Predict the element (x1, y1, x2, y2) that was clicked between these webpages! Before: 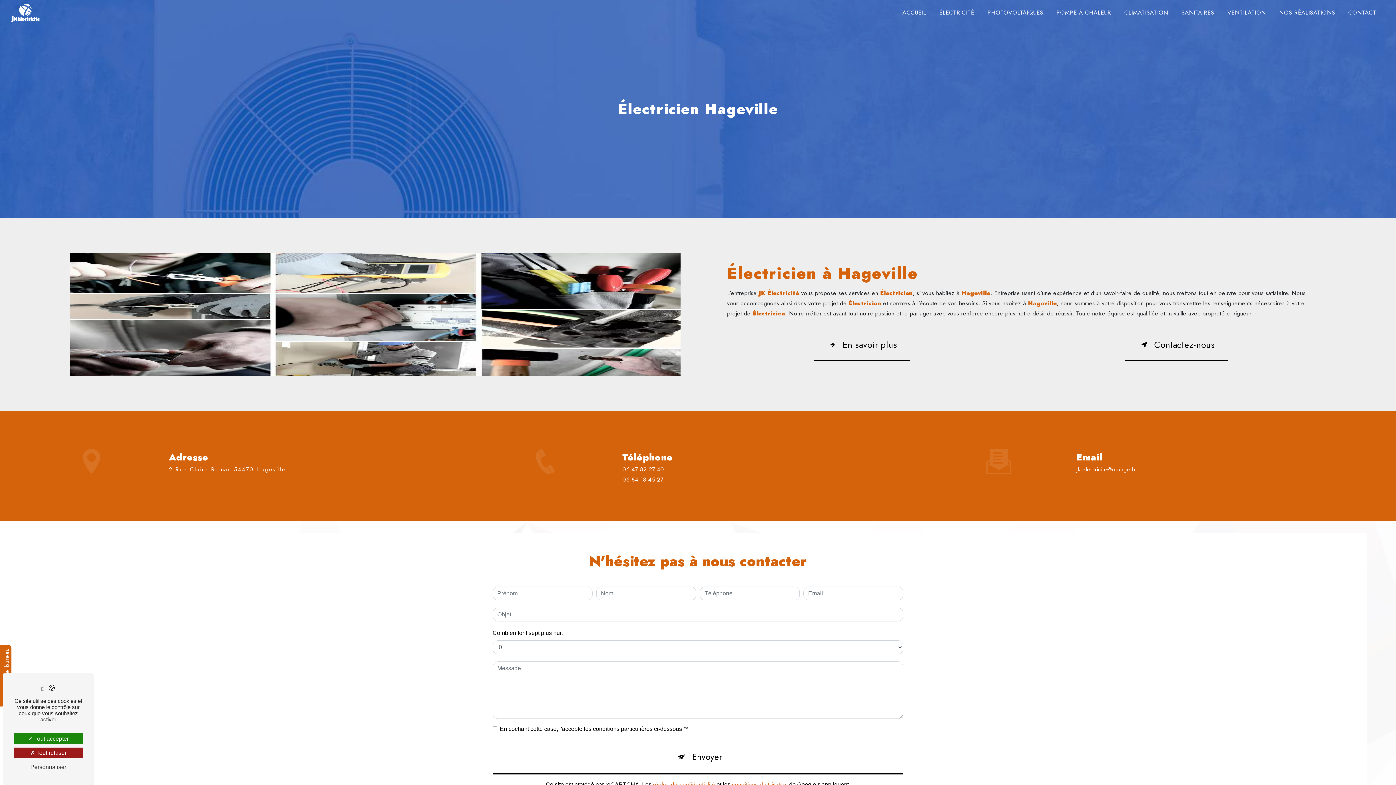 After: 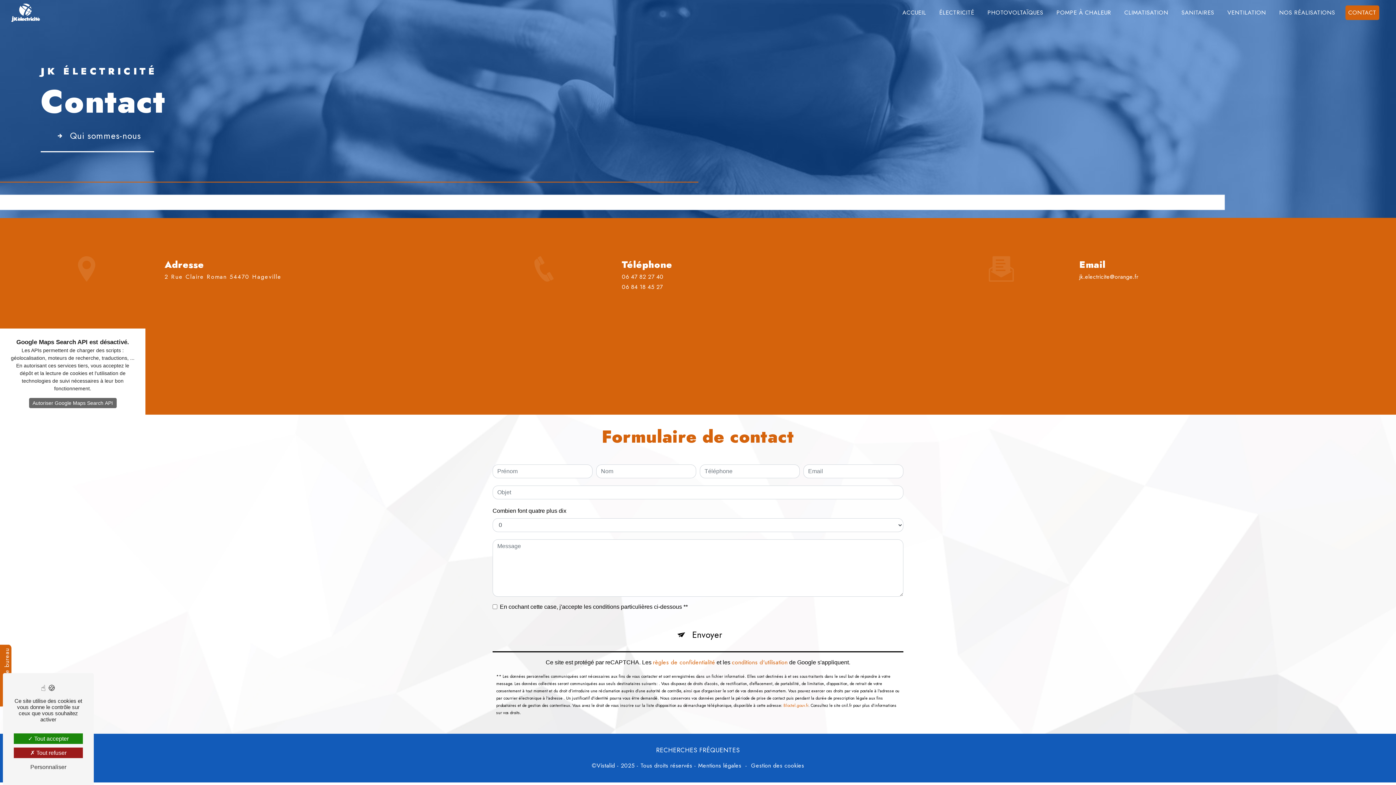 Action: label: CONTACT bbox: (1345, 5, 1379, 20)